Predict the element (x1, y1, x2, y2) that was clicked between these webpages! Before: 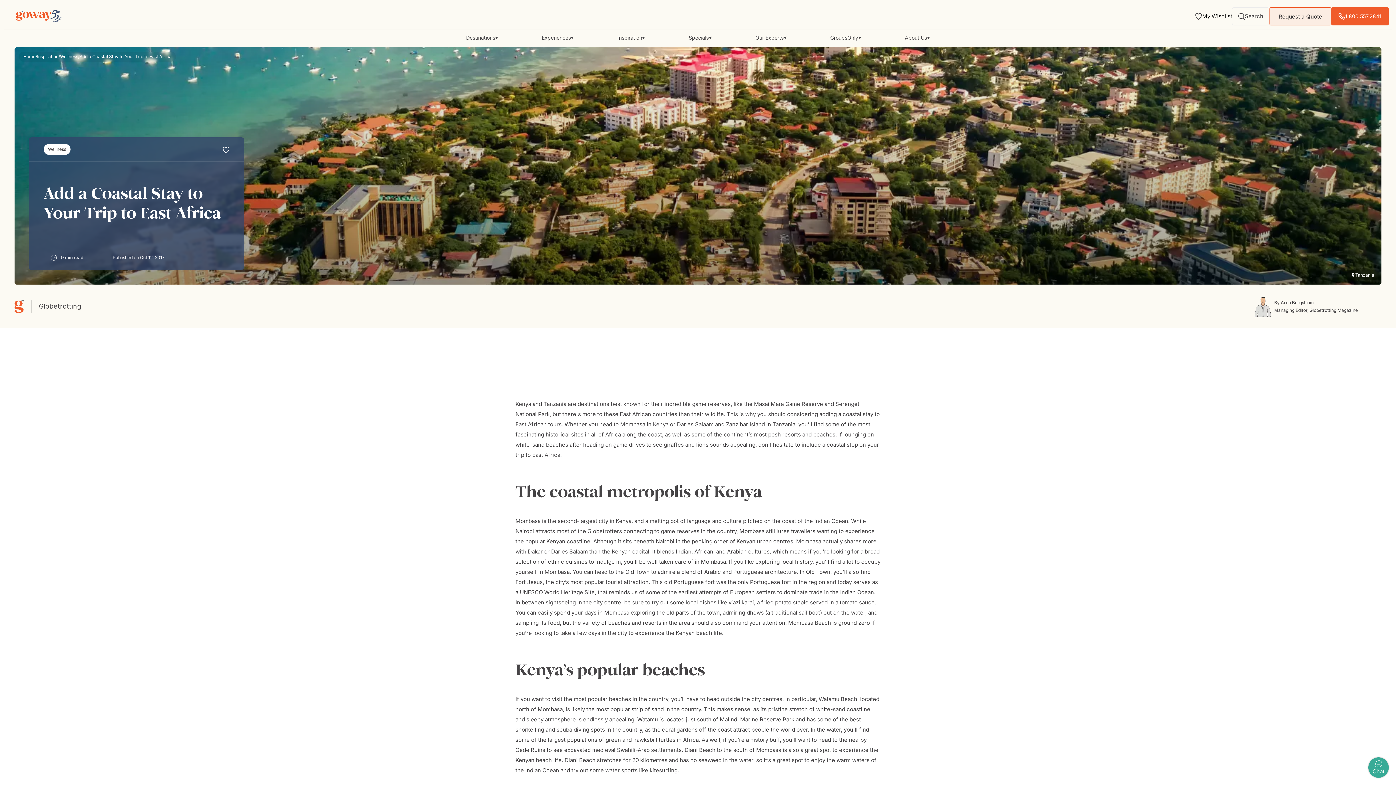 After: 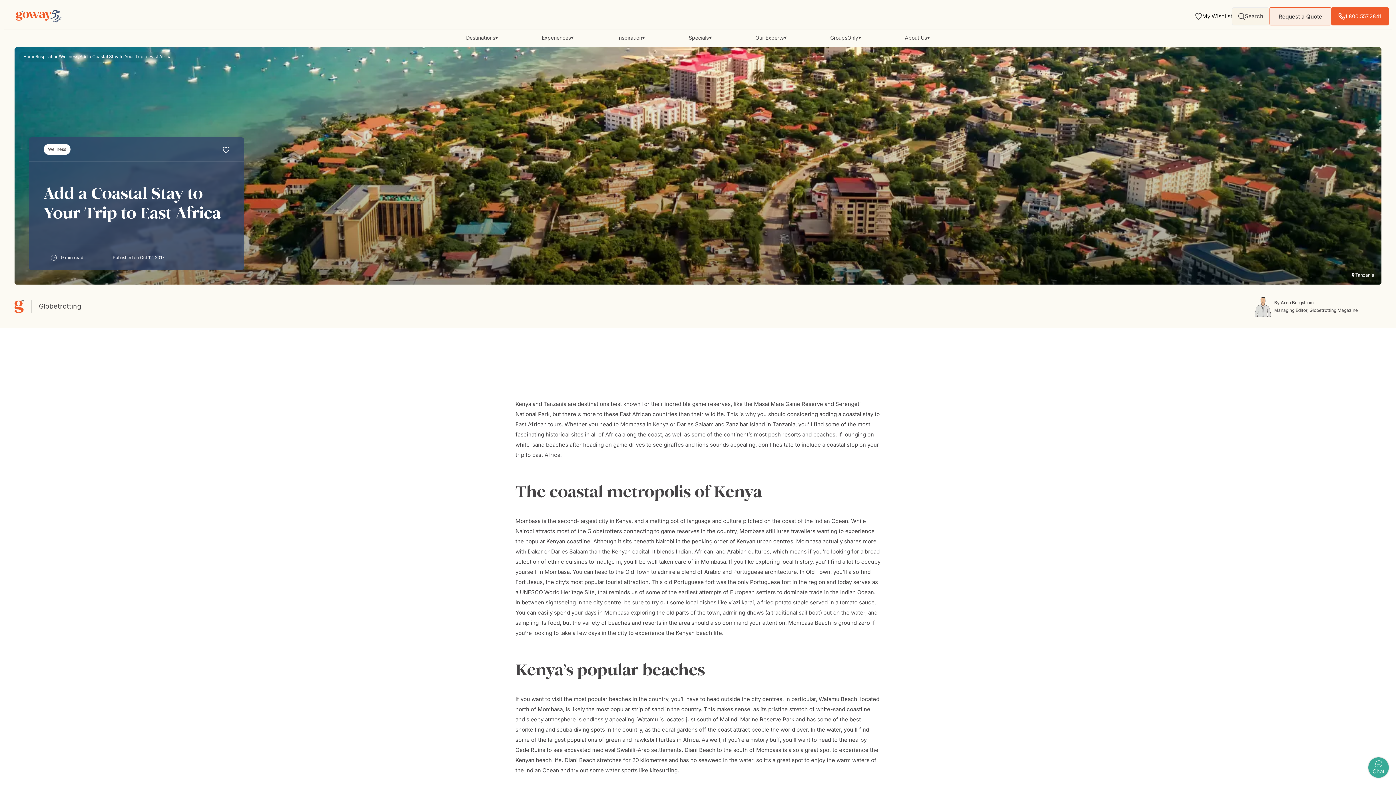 Action: label: Search bbox: (1232, 7, 1269, 25)